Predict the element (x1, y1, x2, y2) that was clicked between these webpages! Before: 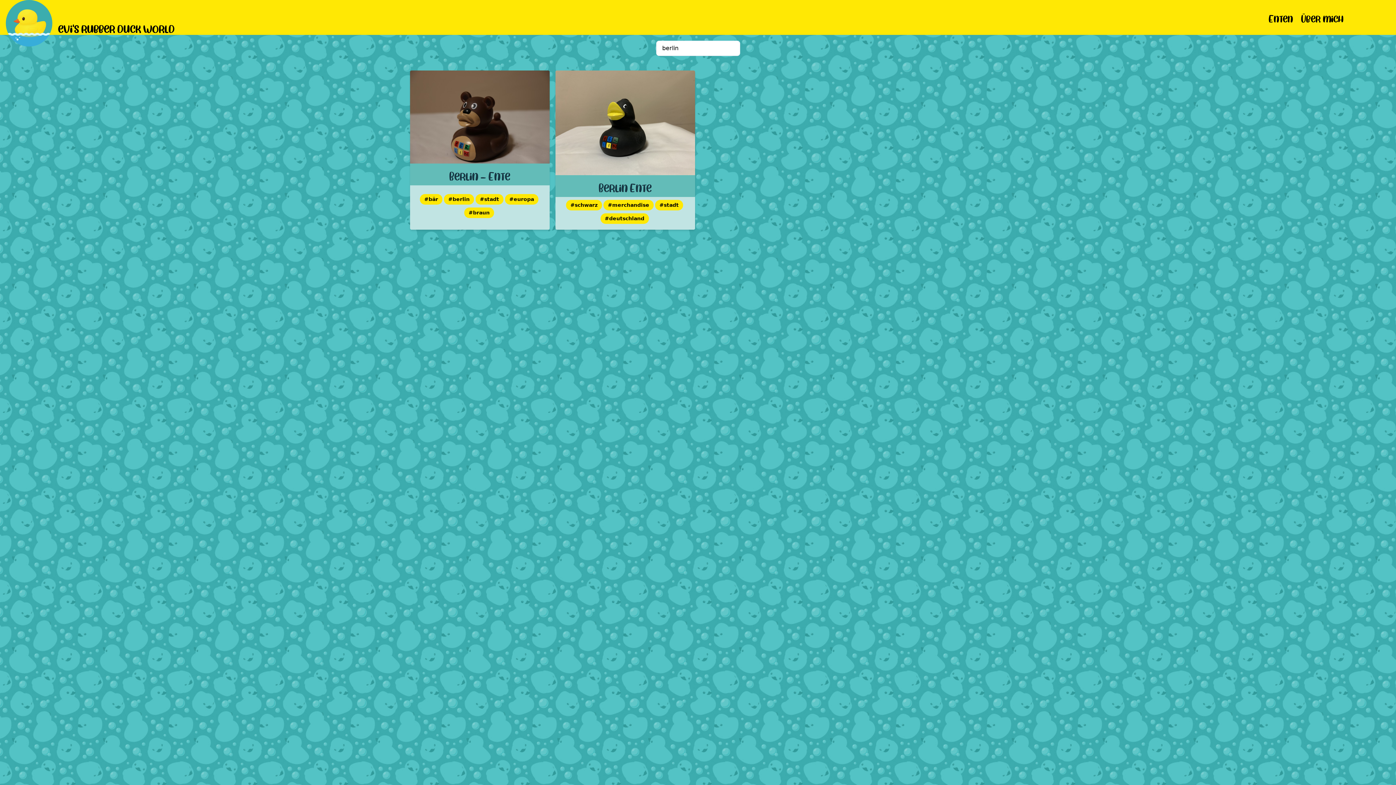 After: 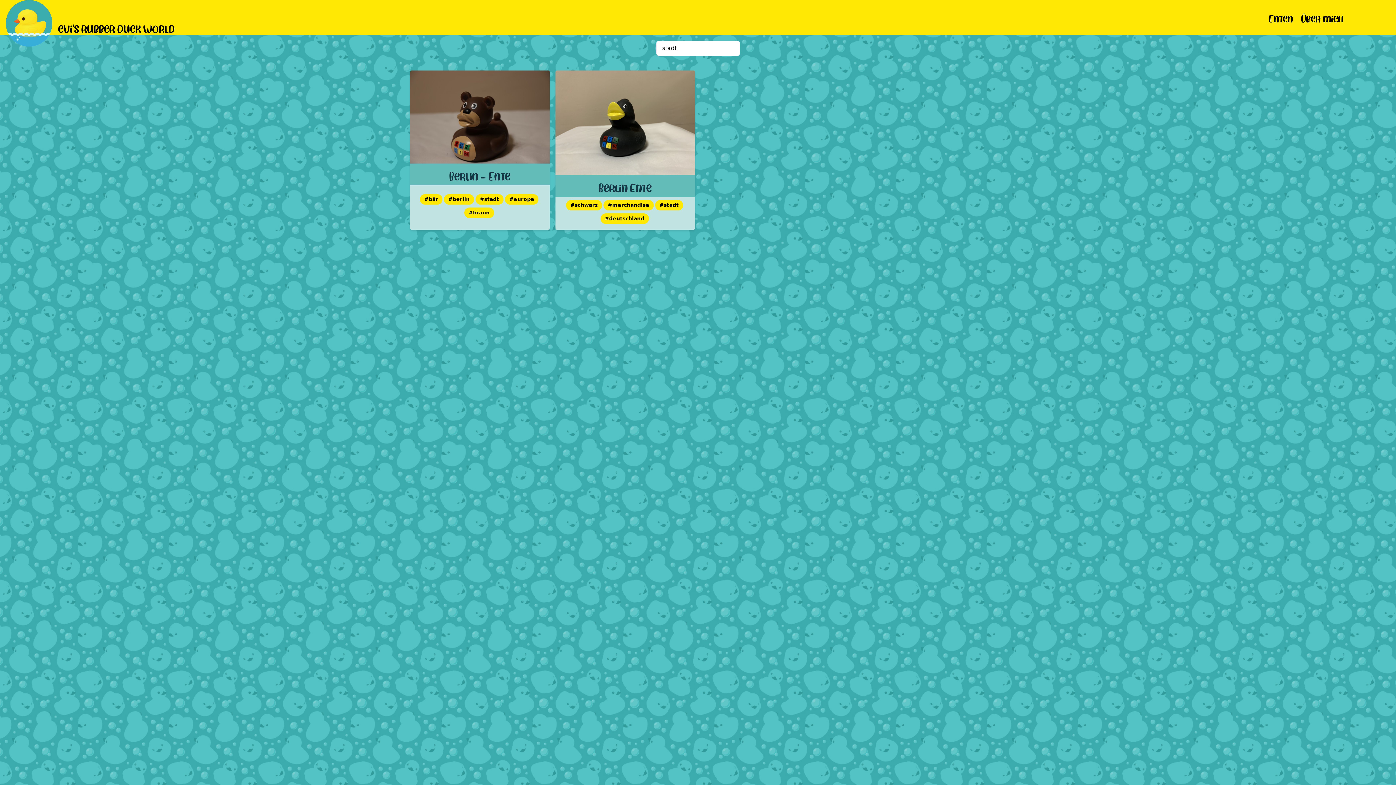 Action: bbox: (655, 199, 683, 210) label: #stadt